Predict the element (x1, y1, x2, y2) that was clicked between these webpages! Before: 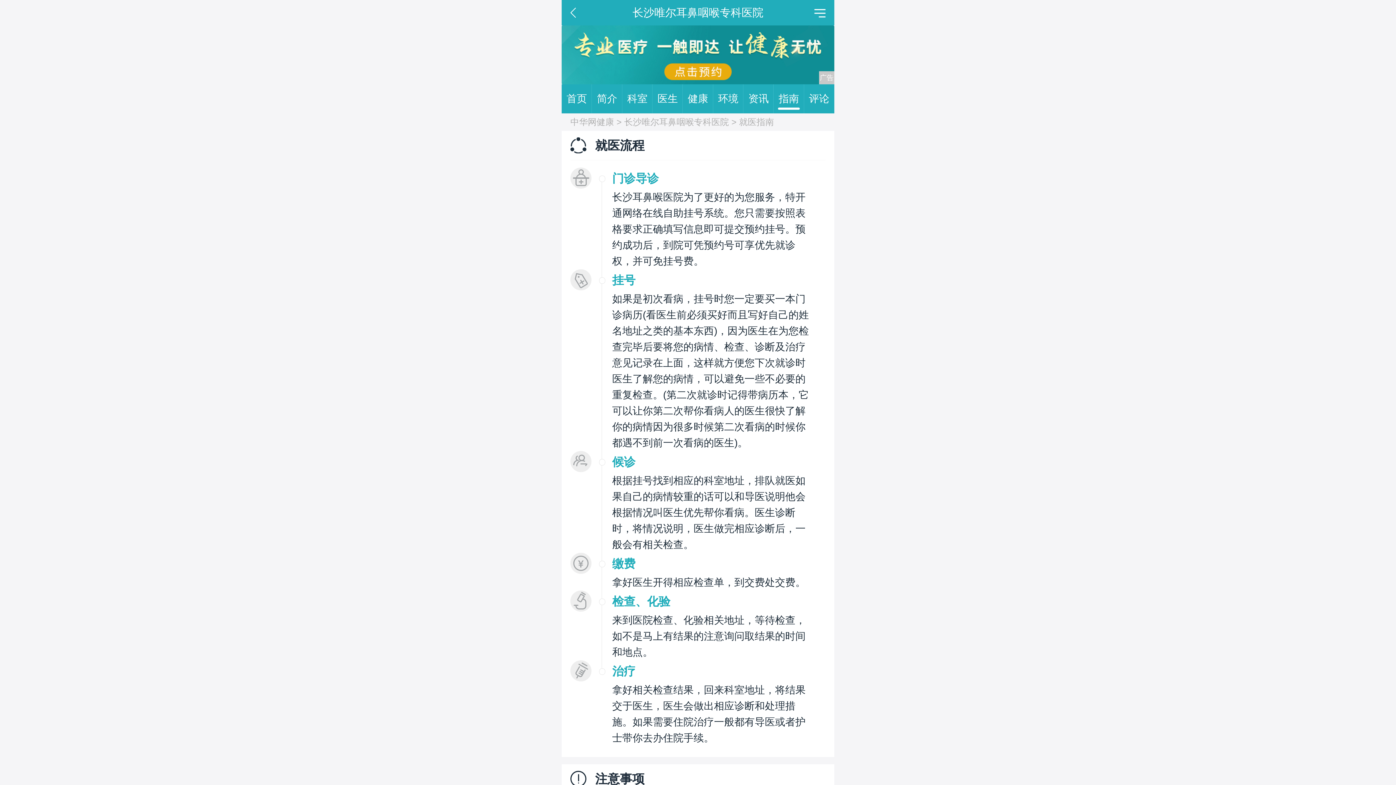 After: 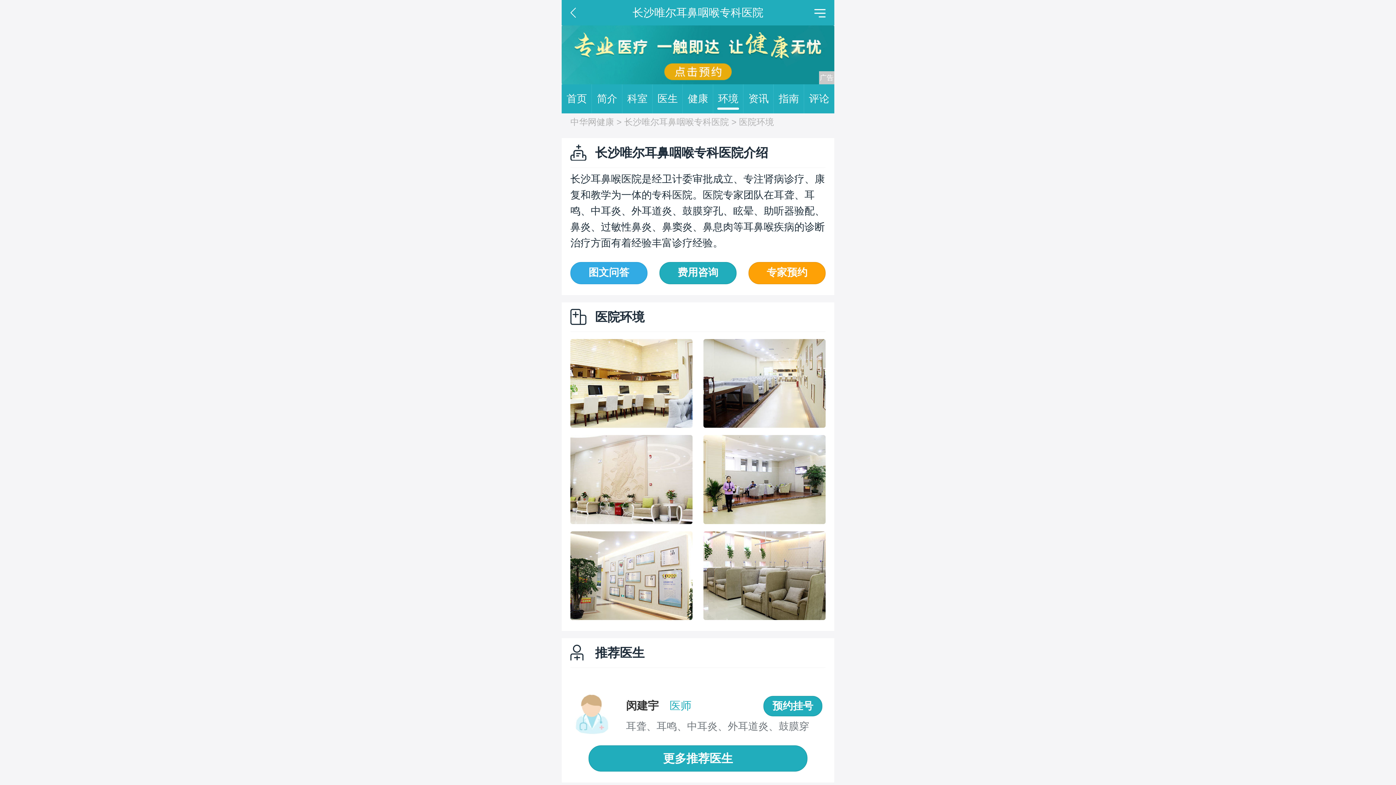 Action: label: 环境 bbox: (713, 84, 743, 113)